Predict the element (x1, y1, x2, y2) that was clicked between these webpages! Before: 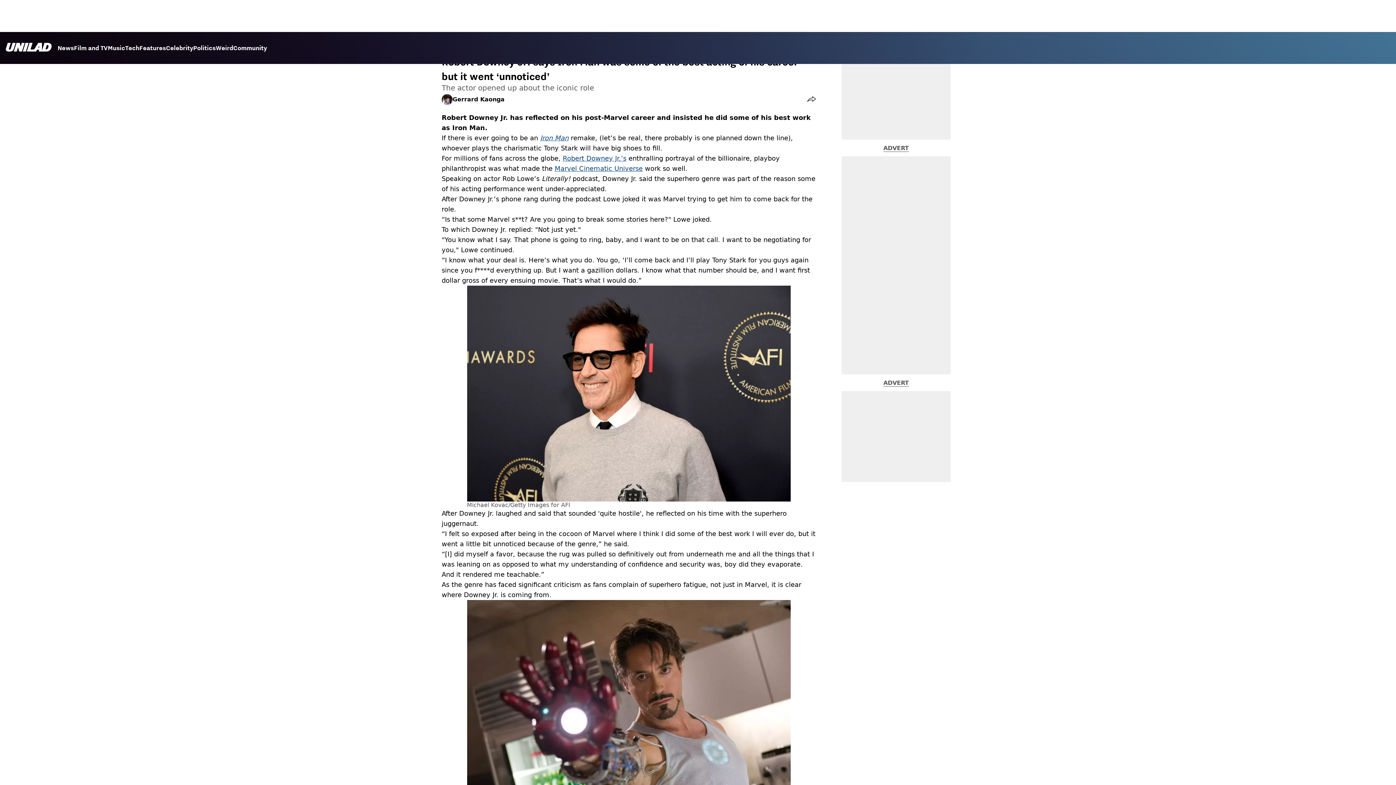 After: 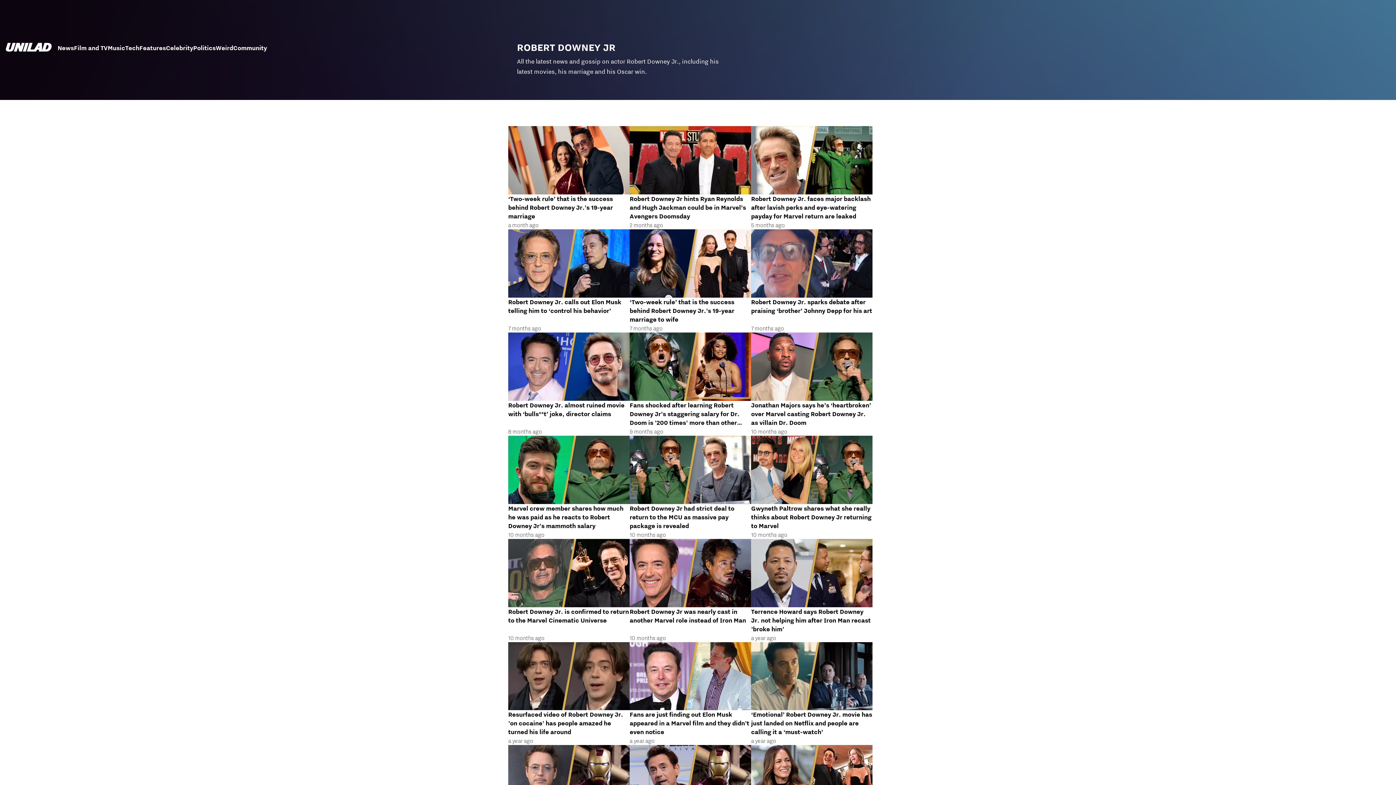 Action: label: Robert Downey Jr.’s bbox: (562, 154, 626, 162)